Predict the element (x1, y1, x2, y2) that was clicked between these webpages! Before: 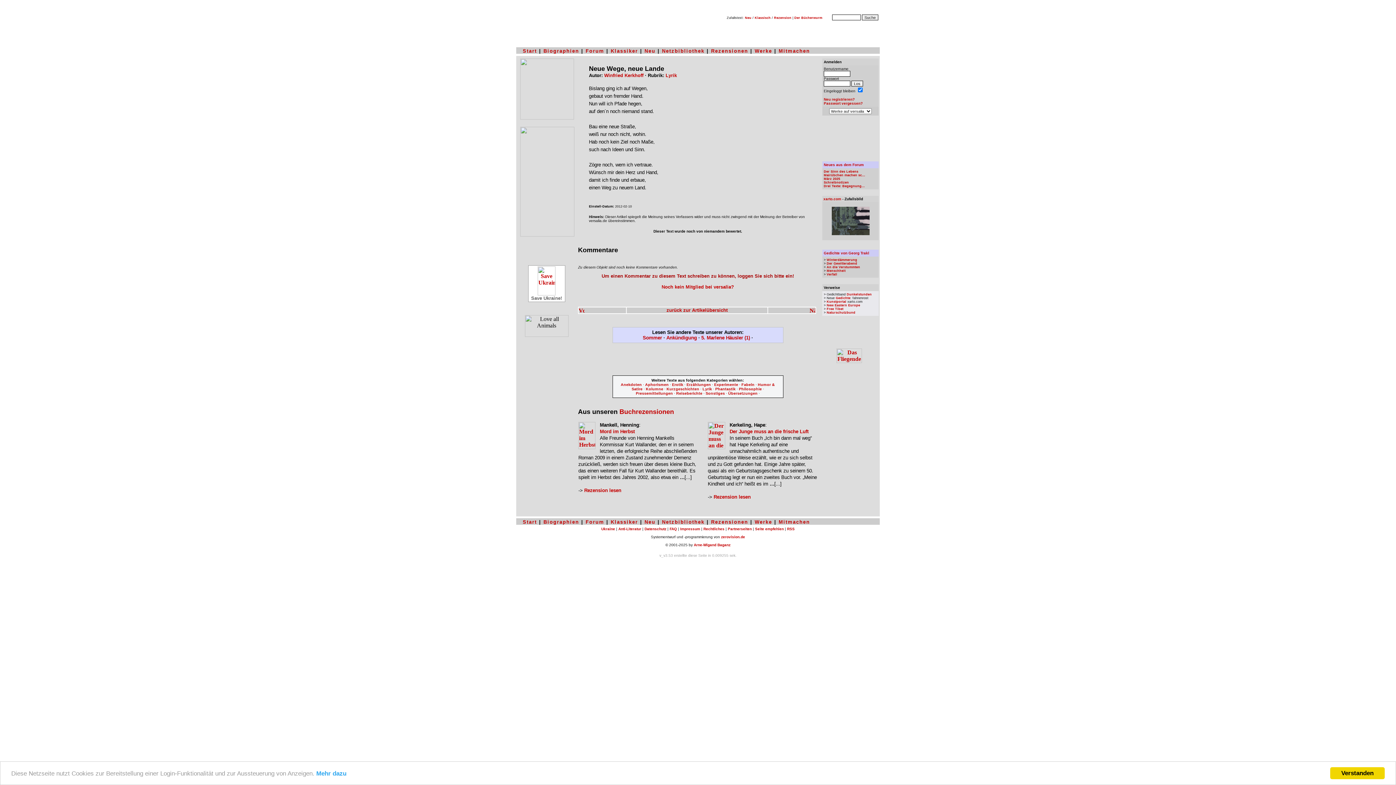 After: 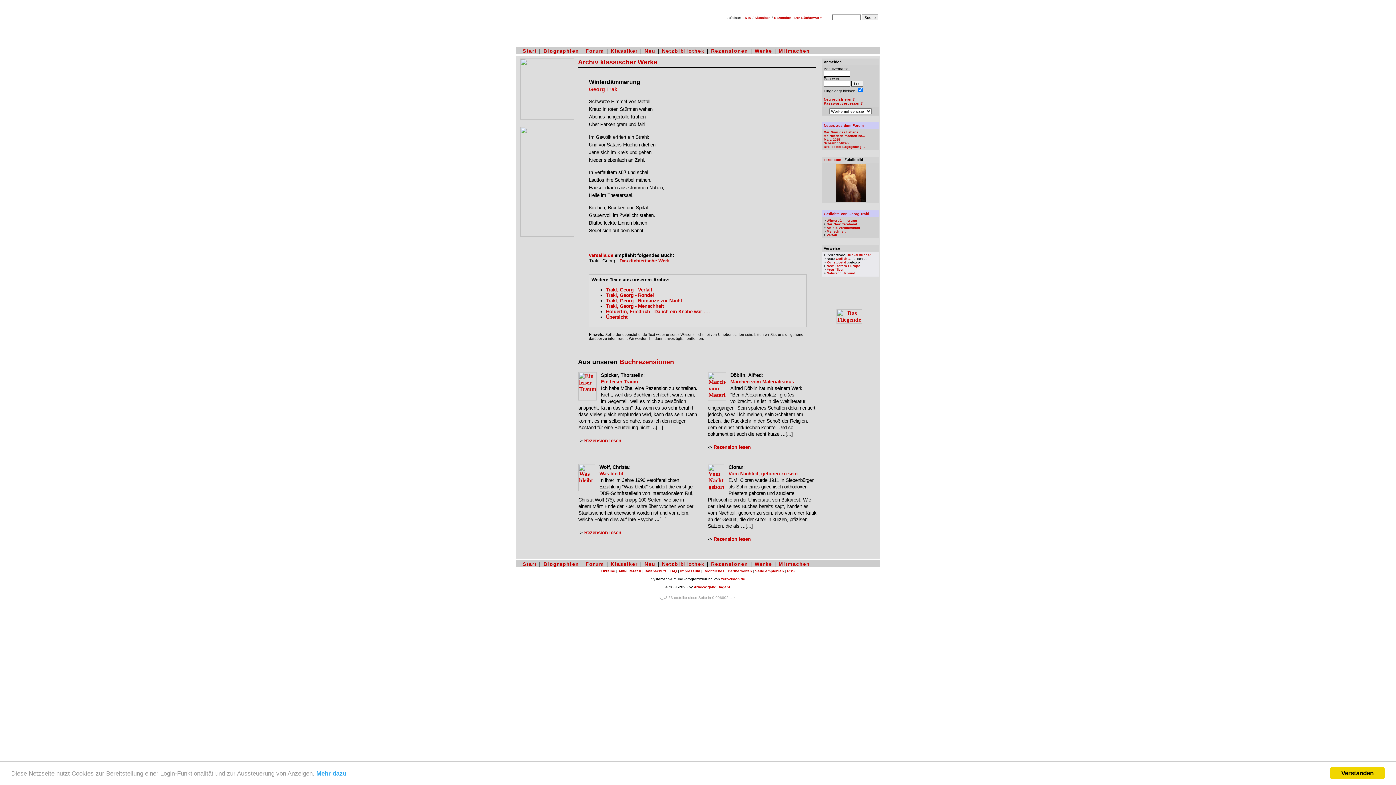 Action: label: Winterdämmerung bbox: (826, 258, 857, 261)